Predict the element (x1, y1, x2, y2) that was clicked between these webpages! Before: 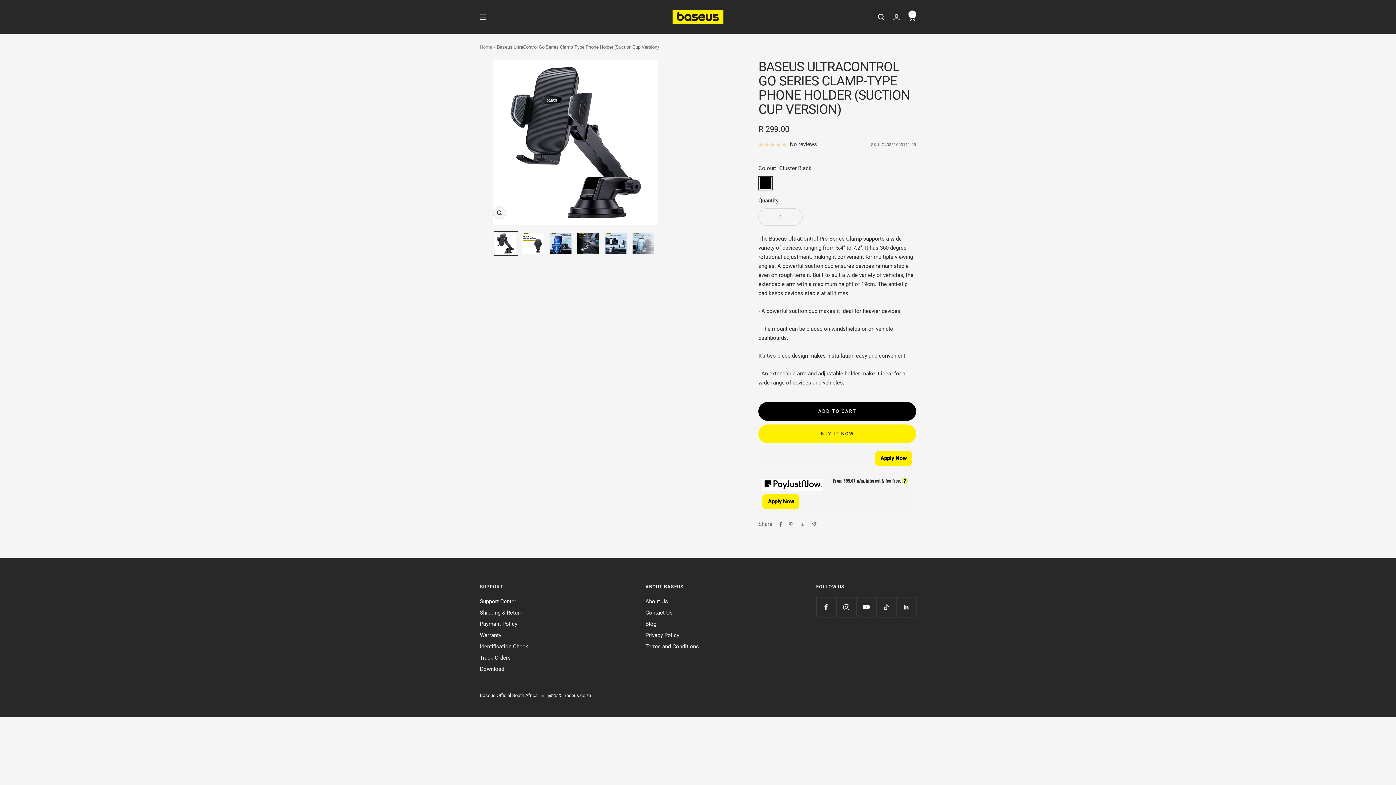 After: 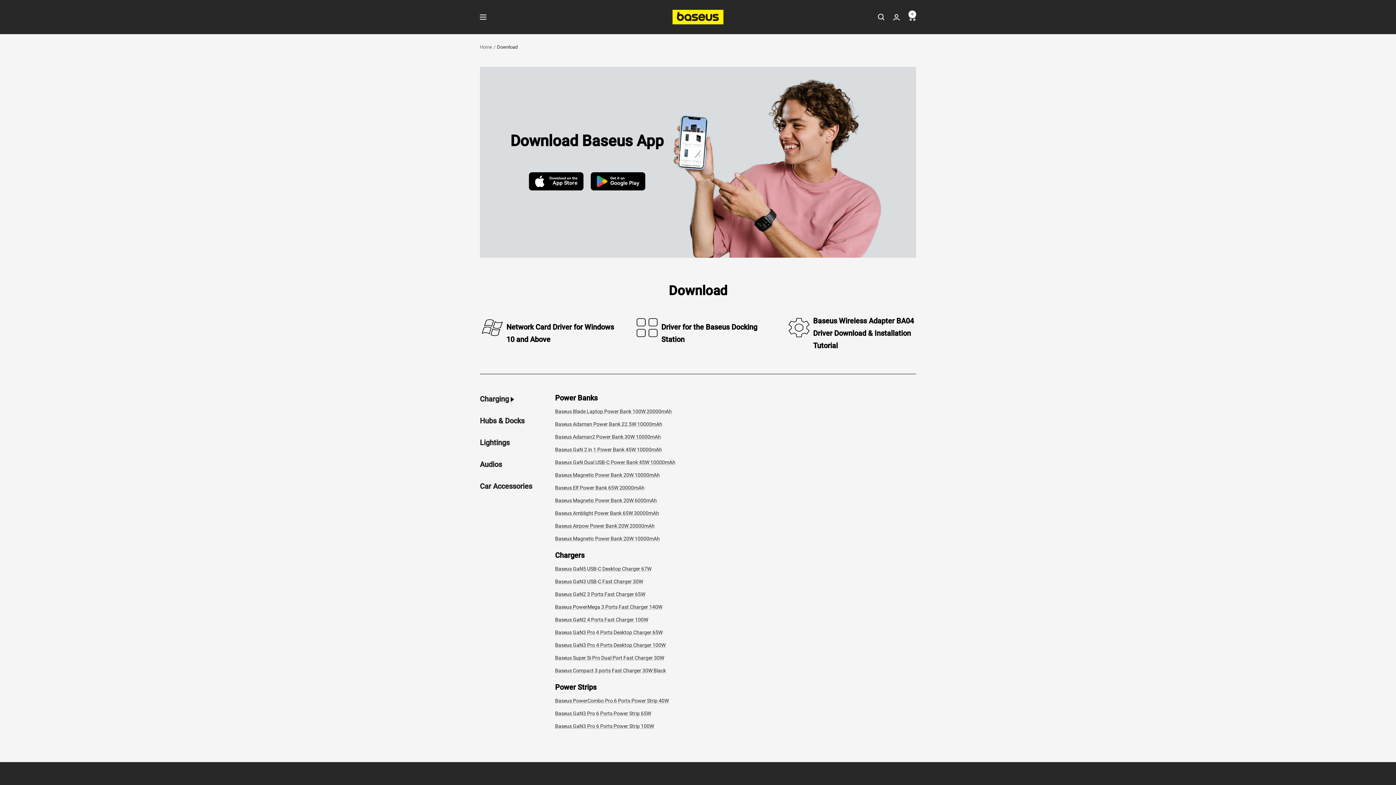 Action: bbox: (480, 665, 504, 674) label: Download